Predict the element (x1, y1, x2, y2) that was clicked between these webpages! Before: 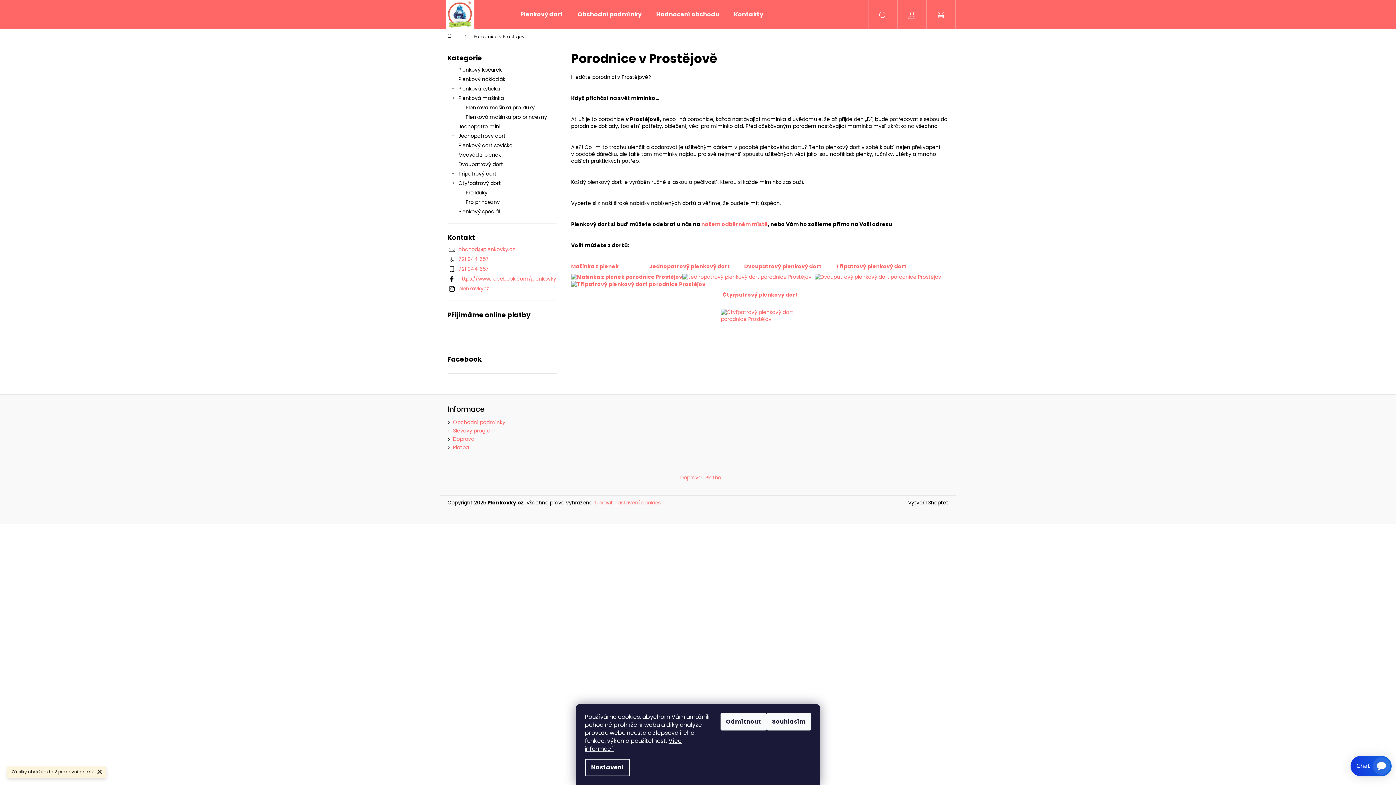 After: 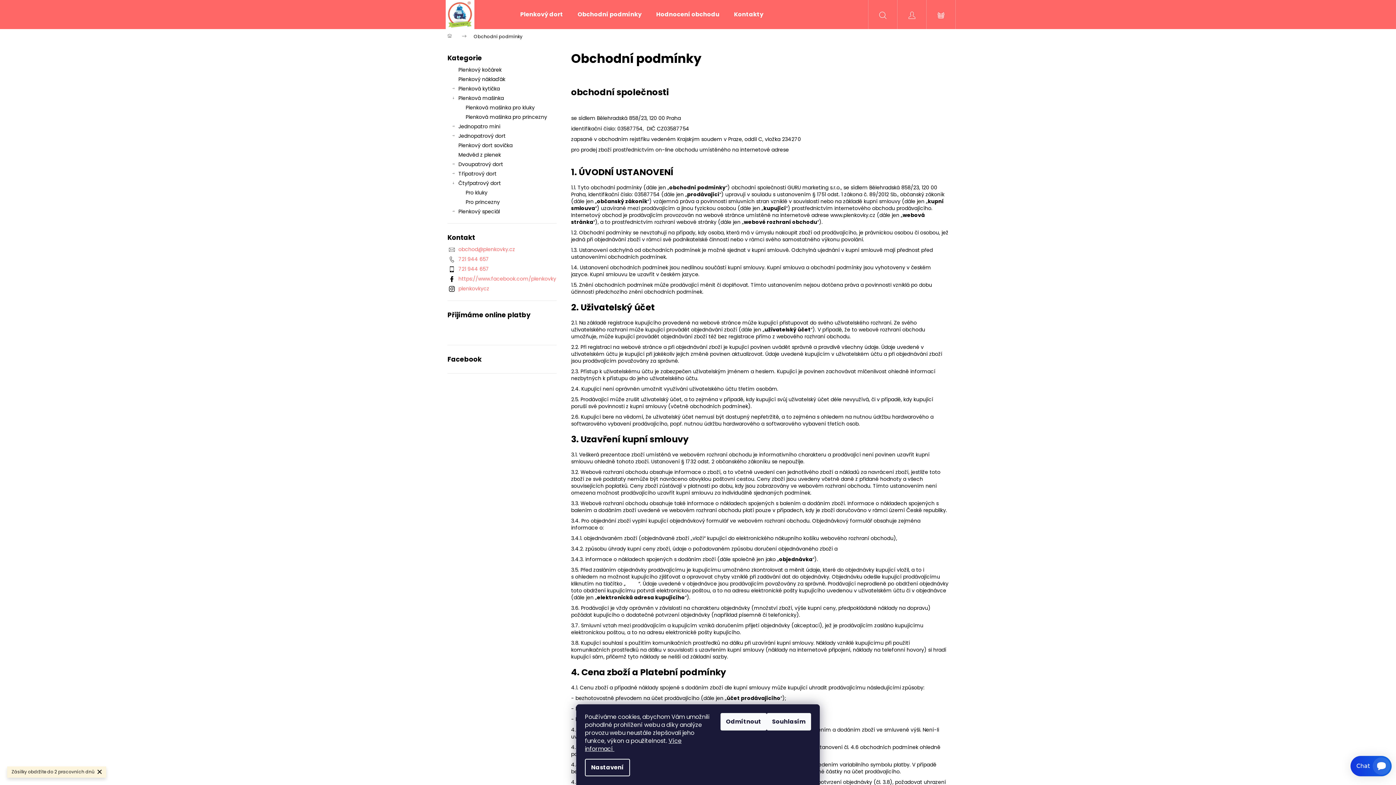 Action: label: Obchodní podmínky bbox: (570, 0, 649, 29)